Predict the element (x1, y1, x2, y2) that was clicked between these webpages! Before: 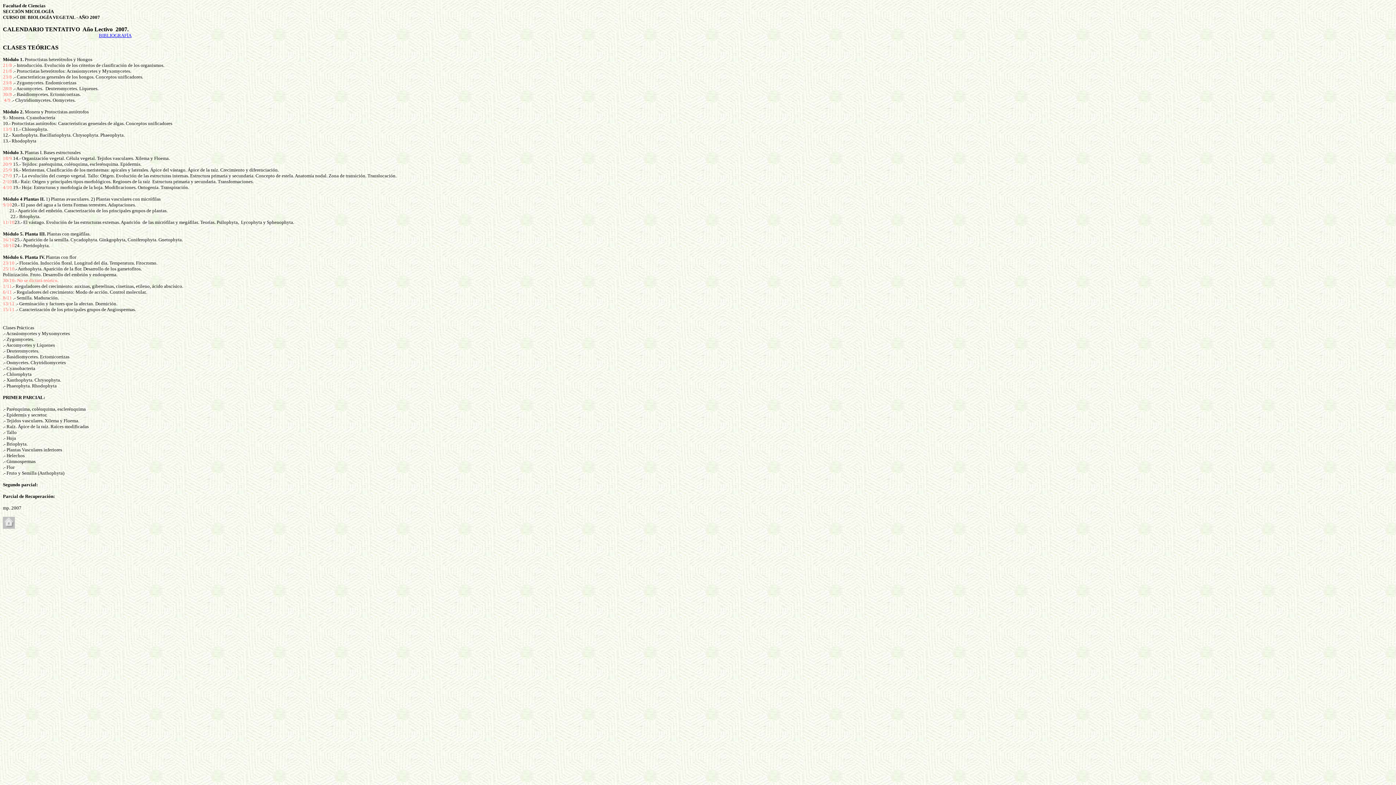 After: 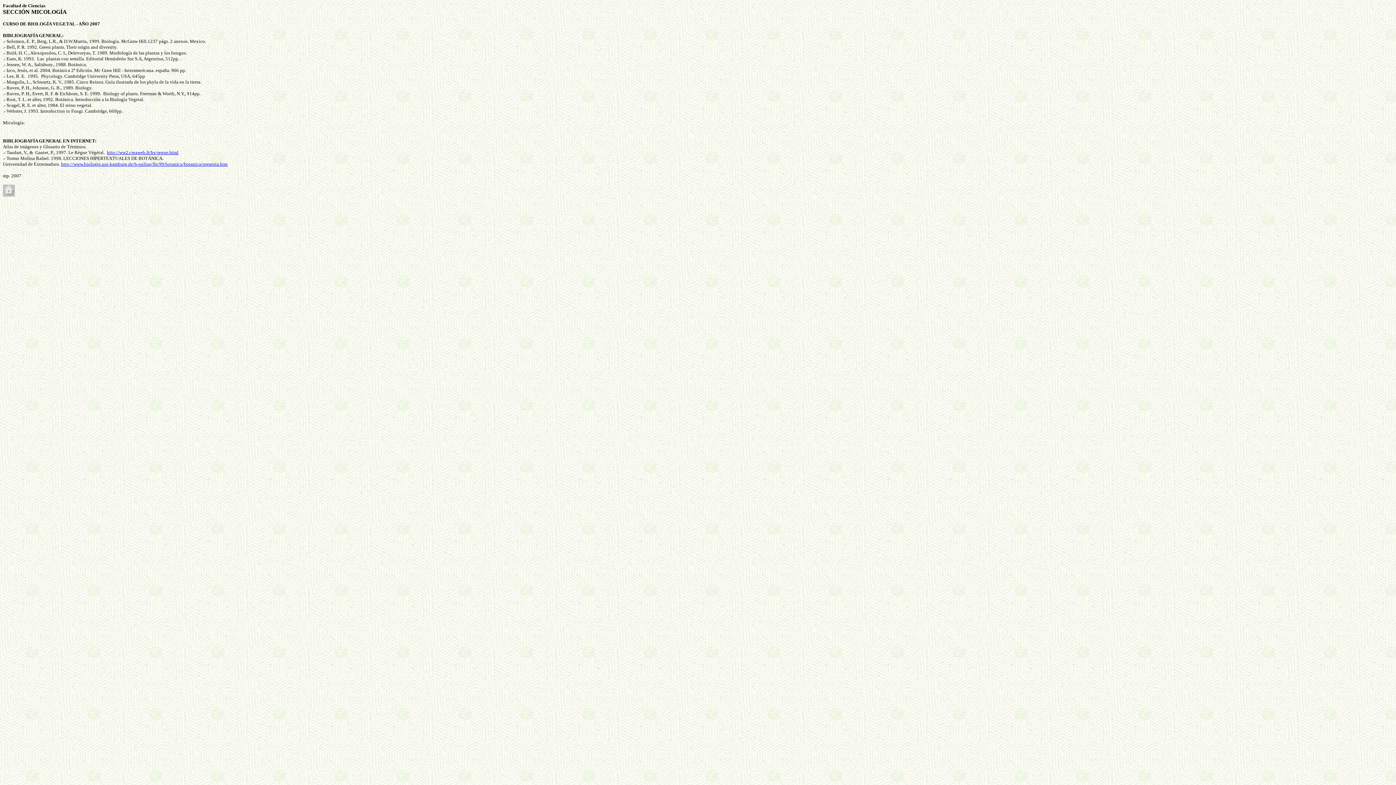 Action: label: BIBLIOGRAFÍA bbox: (98, 32, 131, 38)